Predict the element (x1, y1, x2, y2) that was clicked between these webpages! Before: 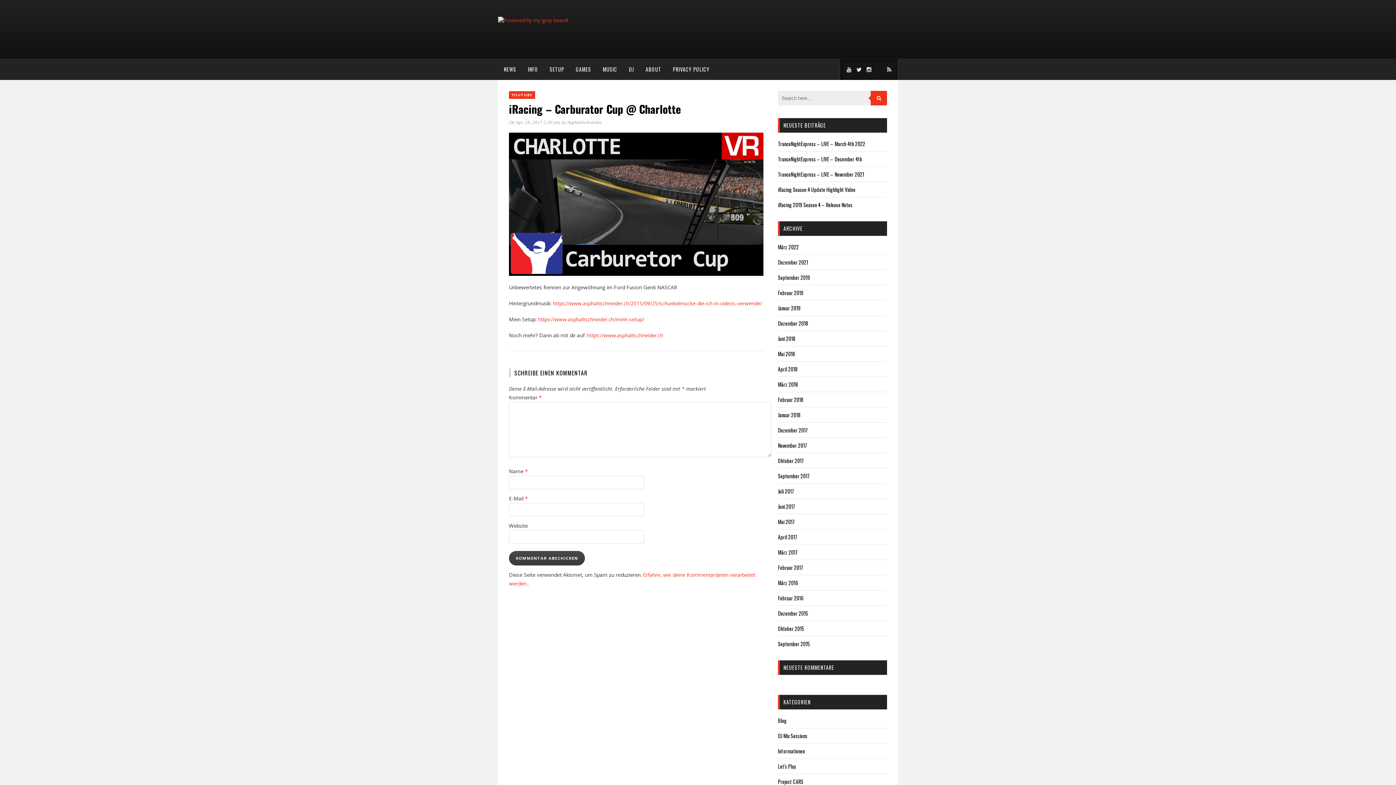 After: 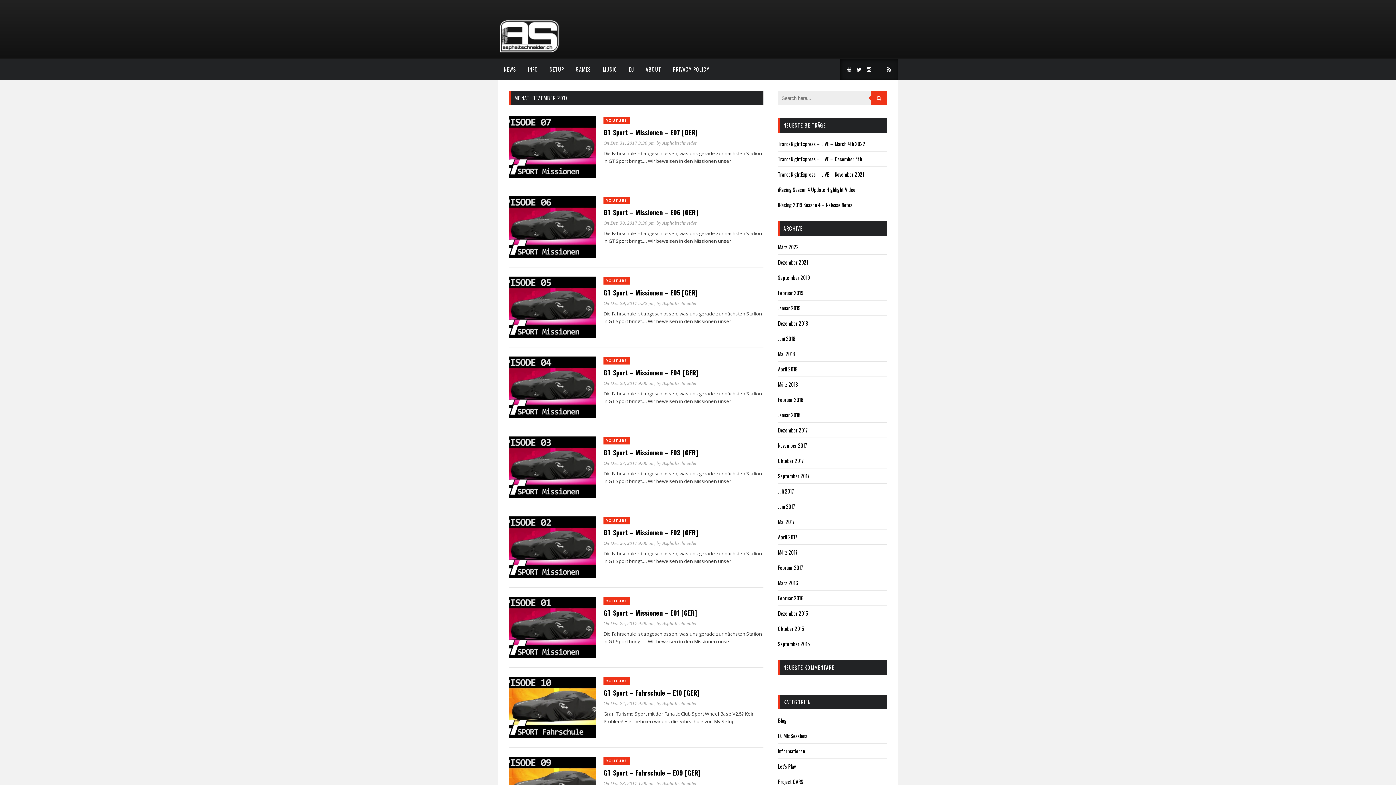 Action: label: Dezember 2017 bbox: (778, 426, 808, 434)